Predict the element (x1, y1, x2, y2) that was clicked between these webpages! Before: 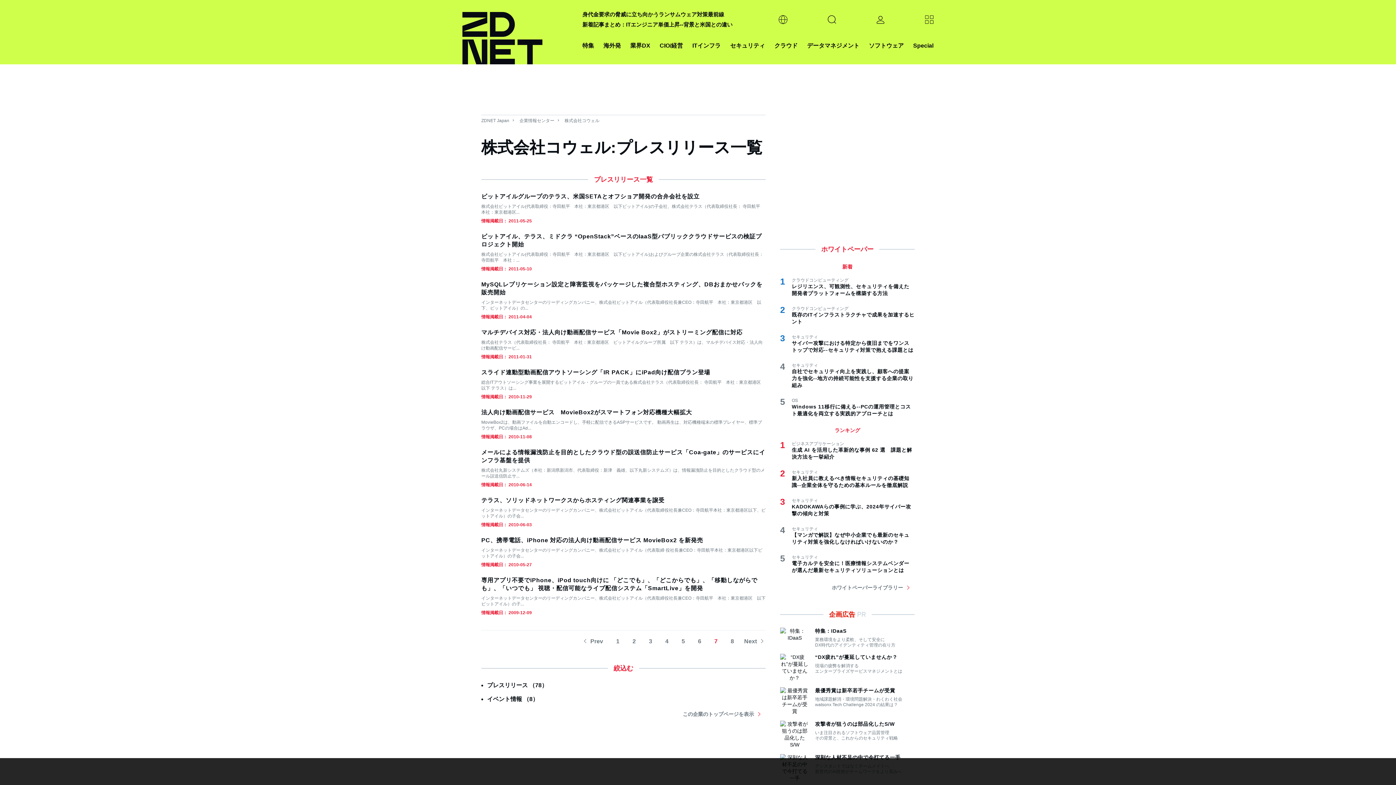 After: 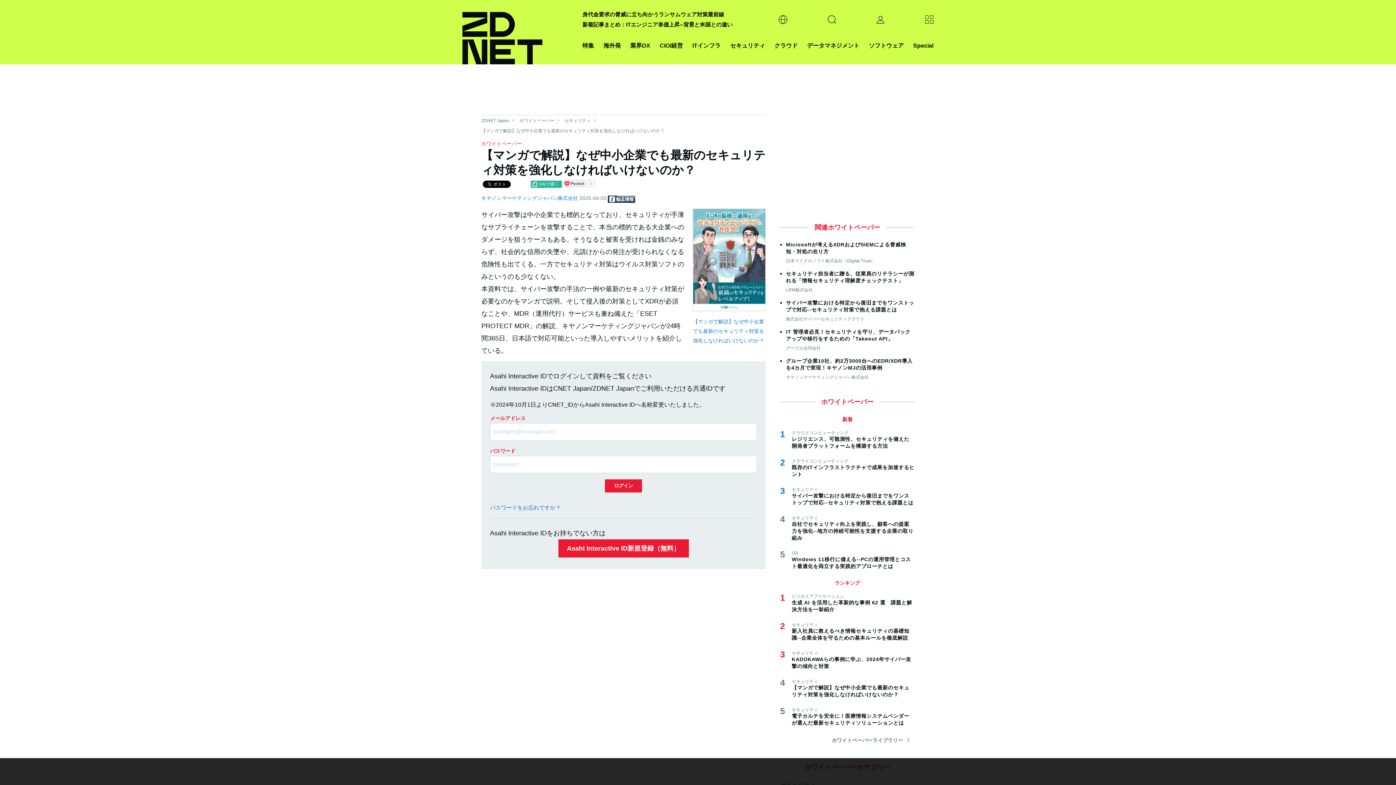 Action: bbox: (792, 532, 914, 545) label: 【マンガで解説】なぜ中小企業でも最新のセキュリティ対策を強化しなければいけないのか？